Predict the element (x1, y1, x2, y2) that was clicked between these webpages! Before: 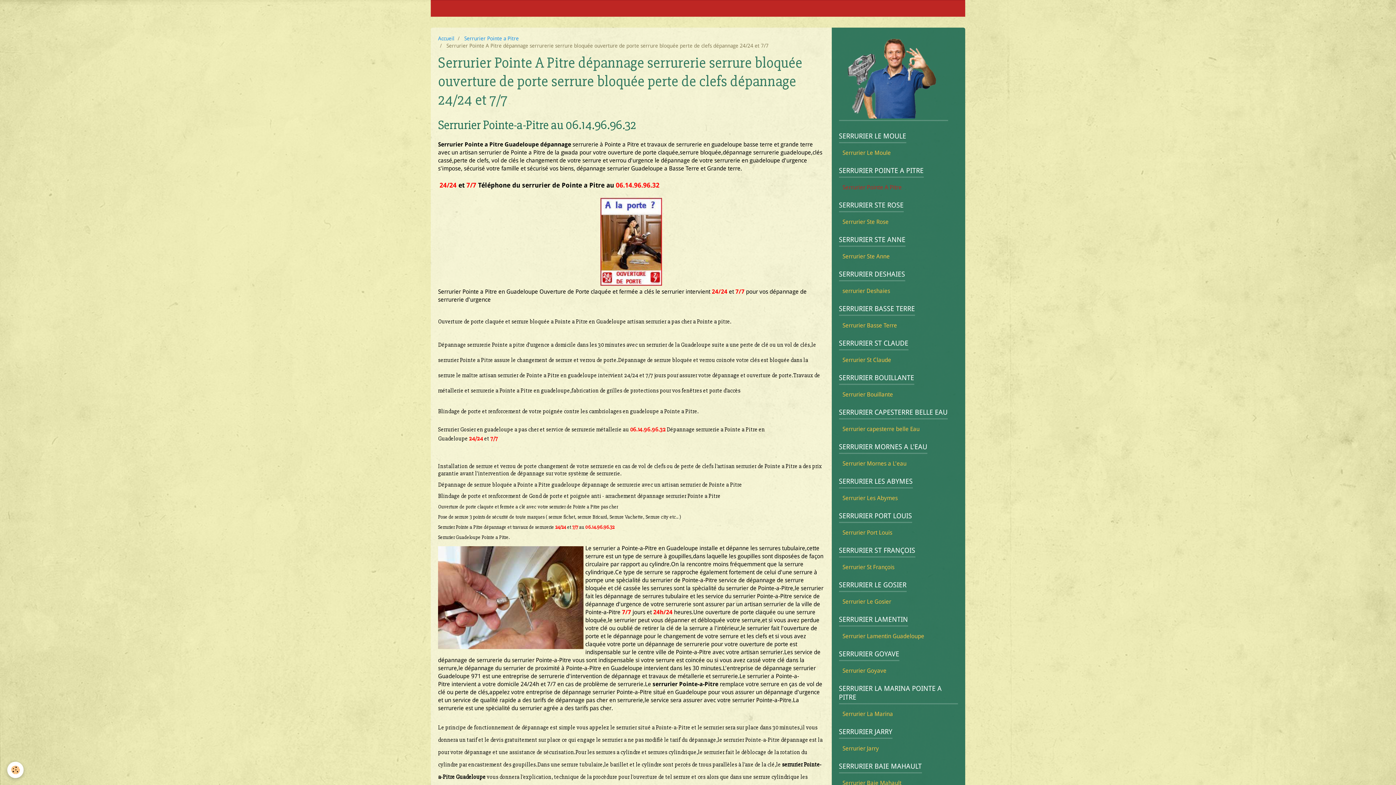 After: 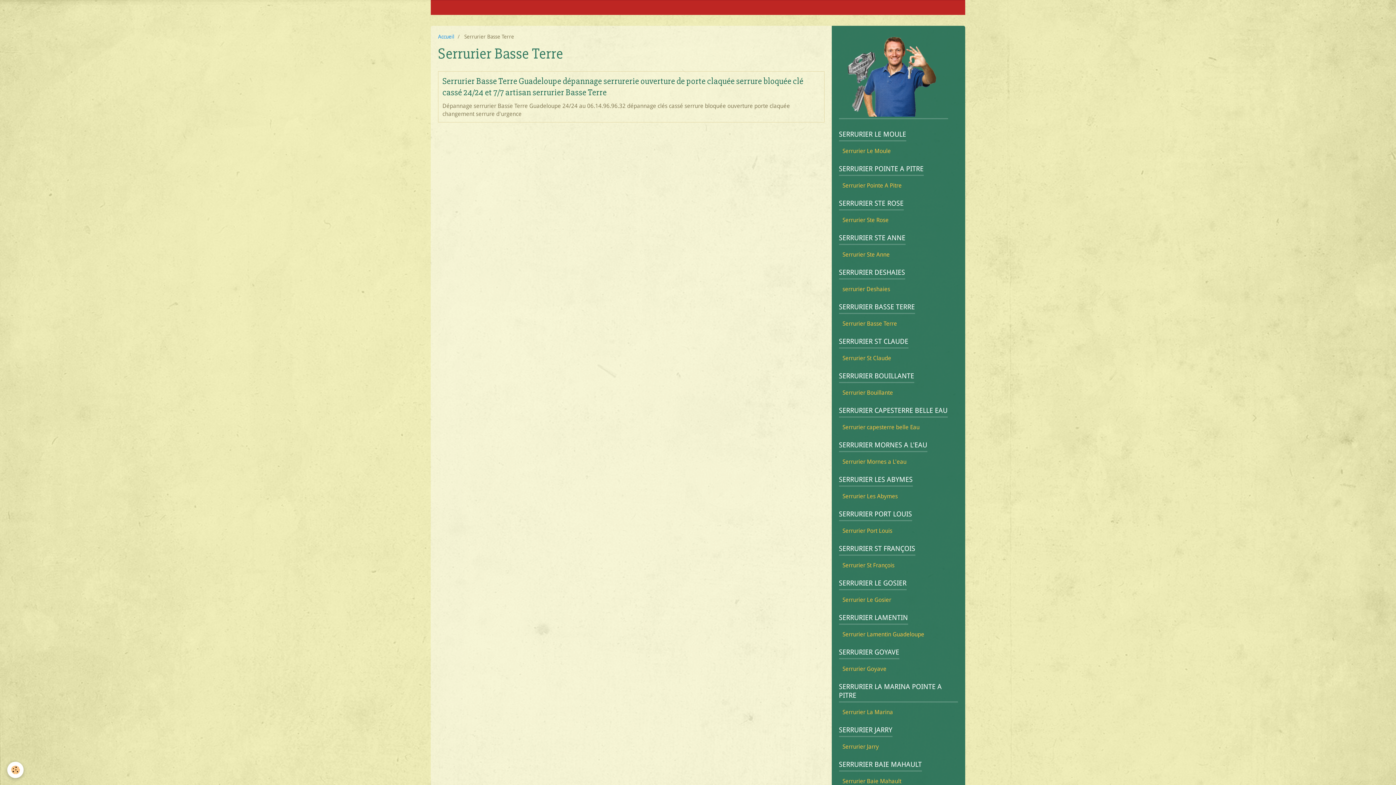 Action: label: SERRURIER BASSE TERRE bbox: (839, 304, 958, 316)